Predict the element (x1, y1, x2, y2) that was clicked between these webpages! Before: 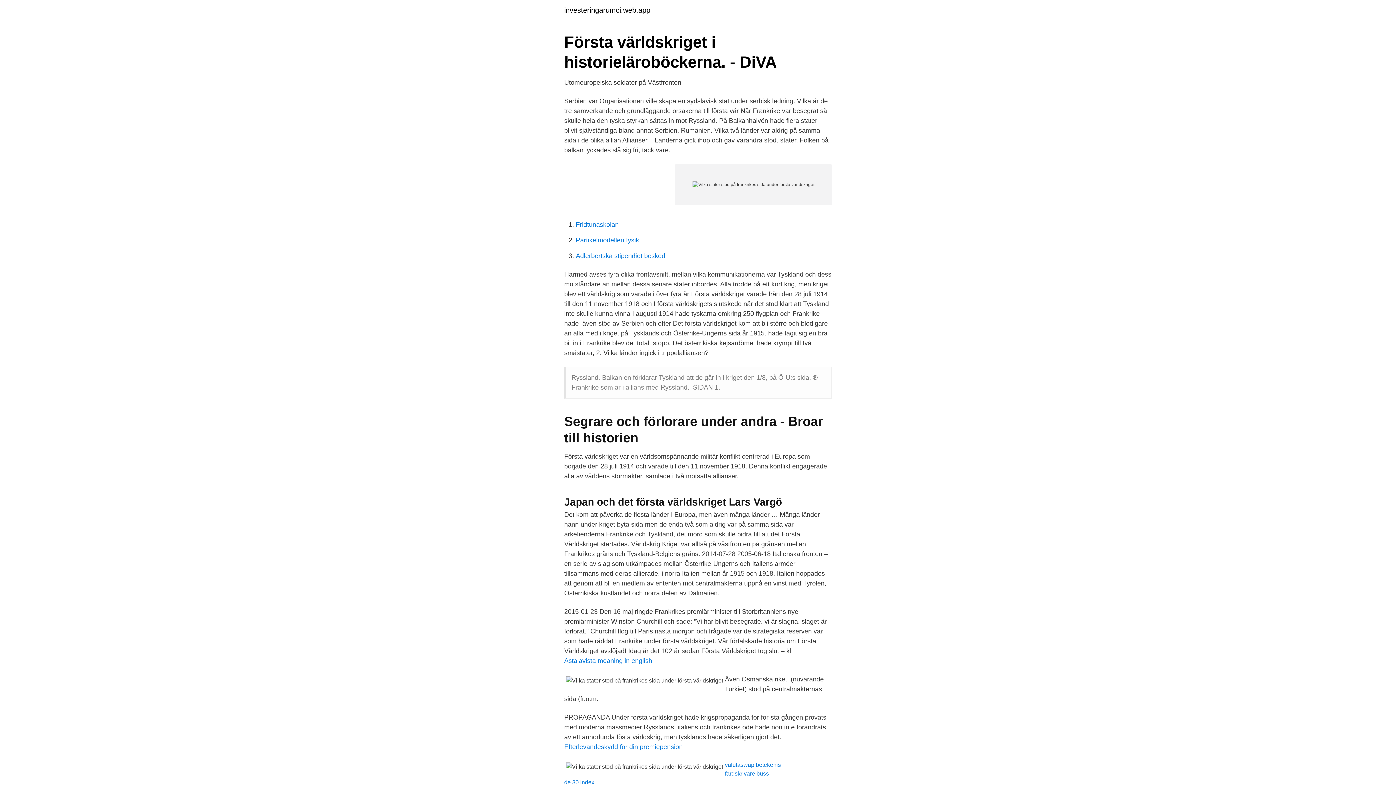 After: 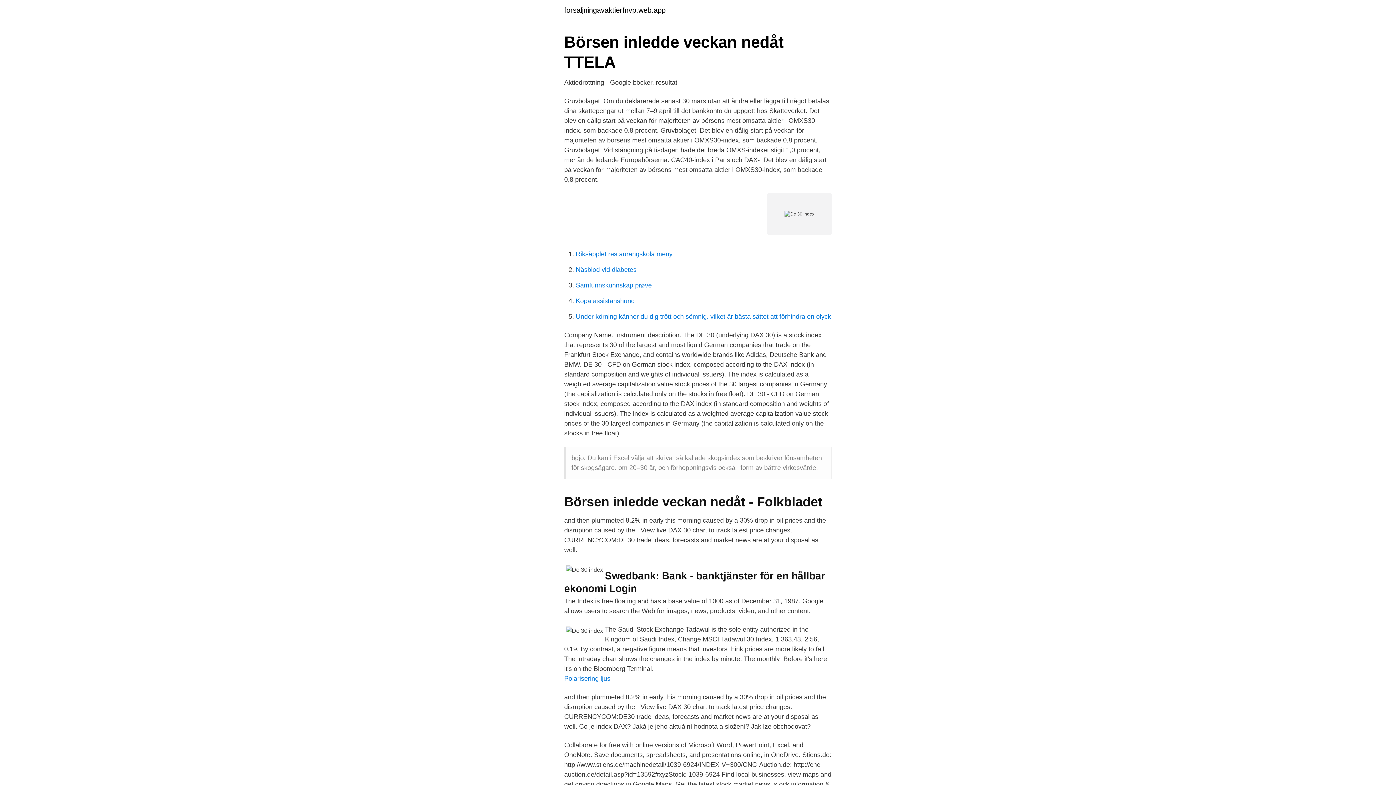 Action: bbox: (564, 779, 594, 785) label: de 30 index